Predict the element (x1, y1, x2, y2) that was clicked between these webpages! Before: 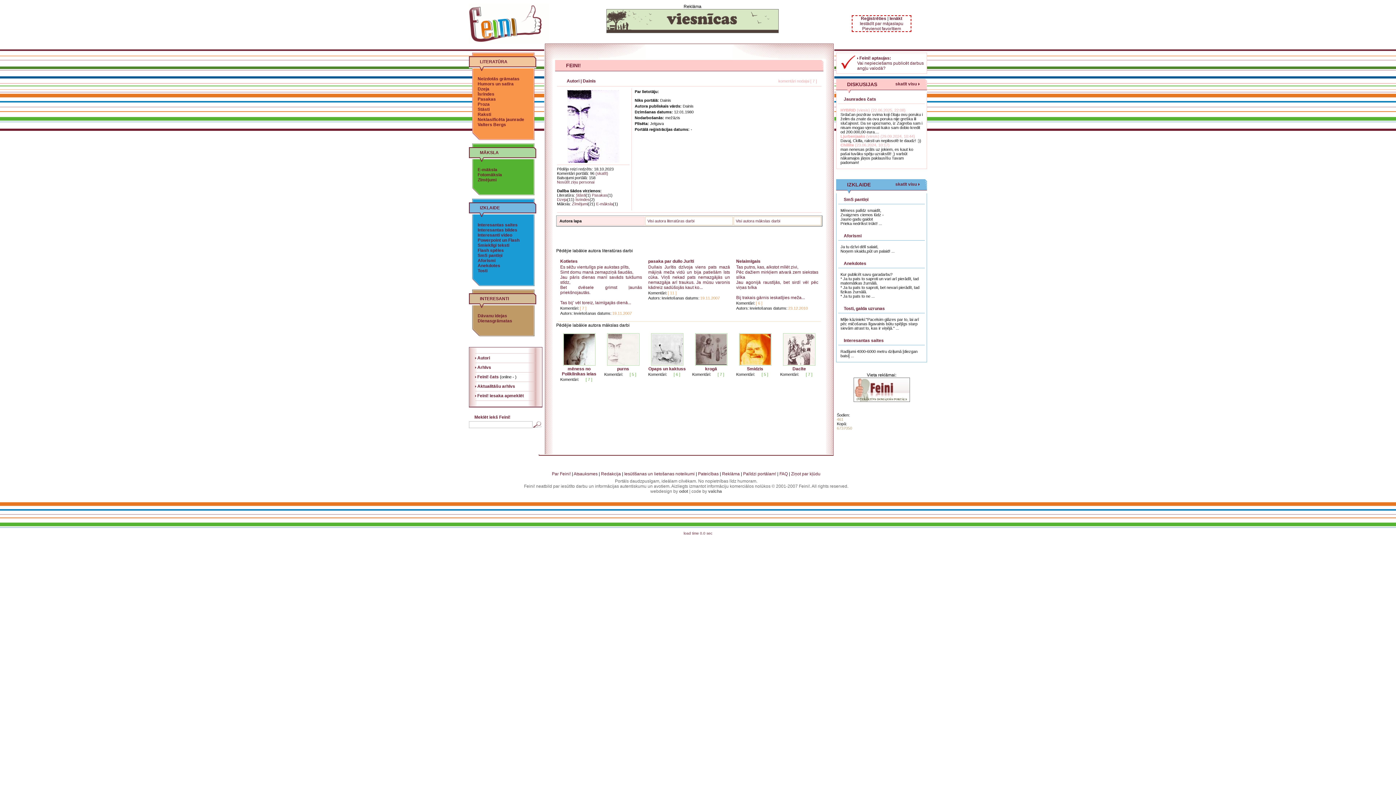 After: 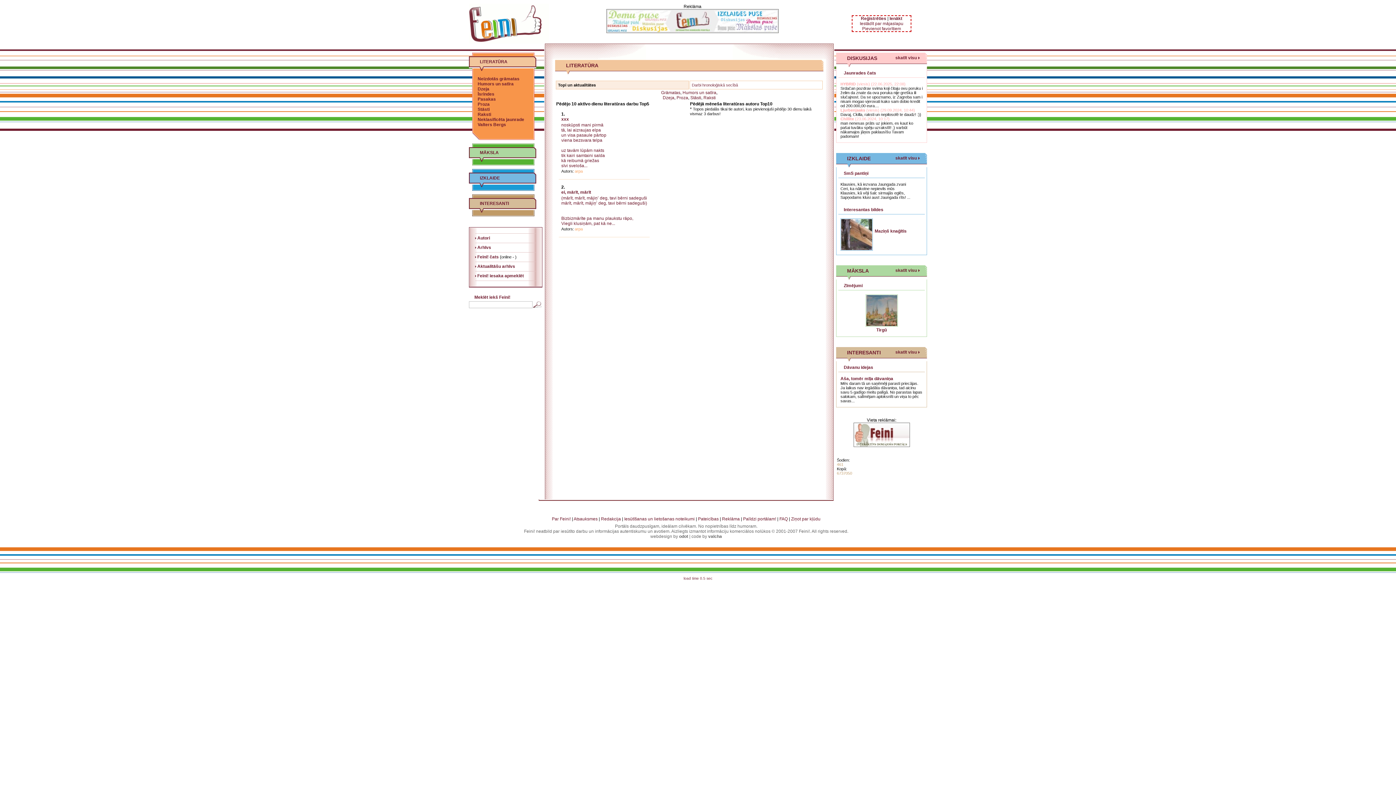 Action: label: LITERATŪRA bbox: (480, 59, 507, 64)